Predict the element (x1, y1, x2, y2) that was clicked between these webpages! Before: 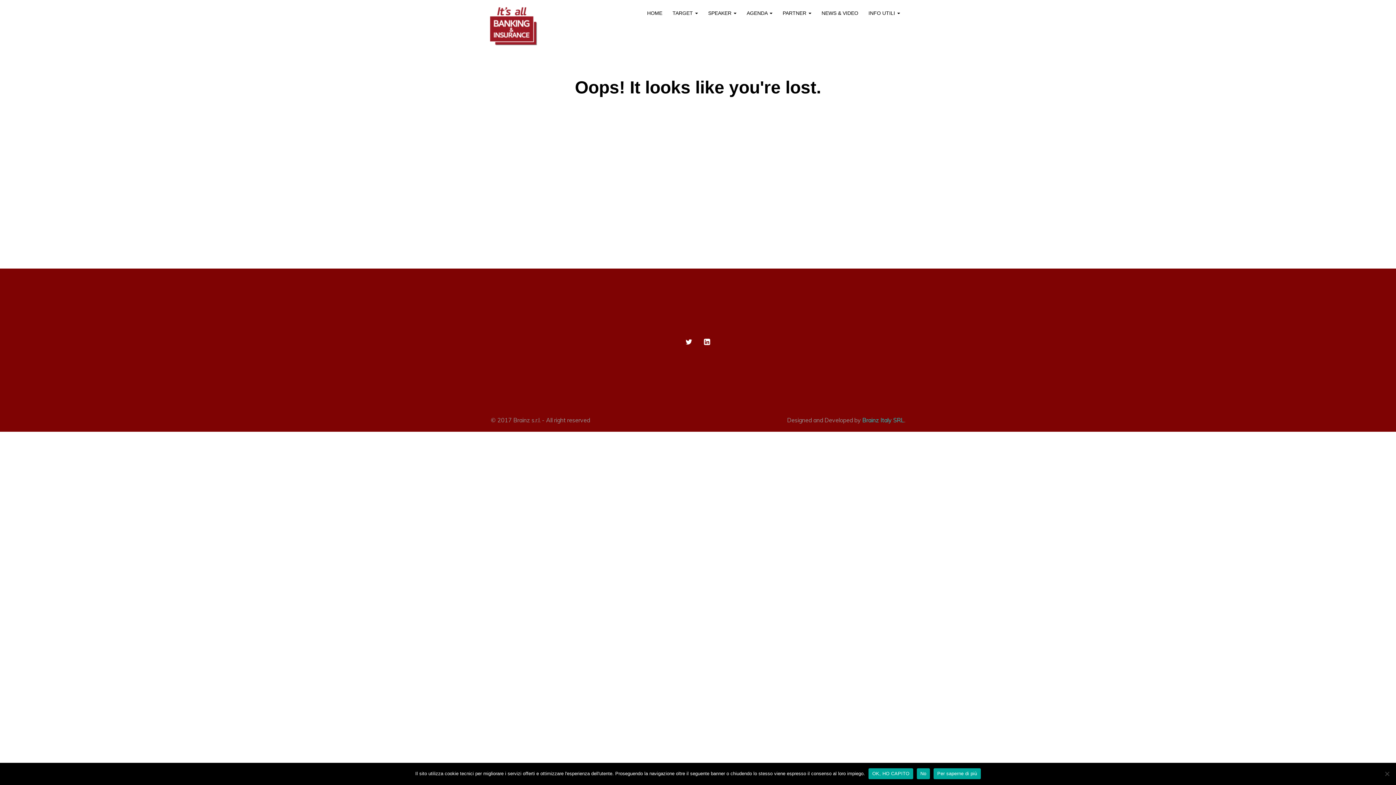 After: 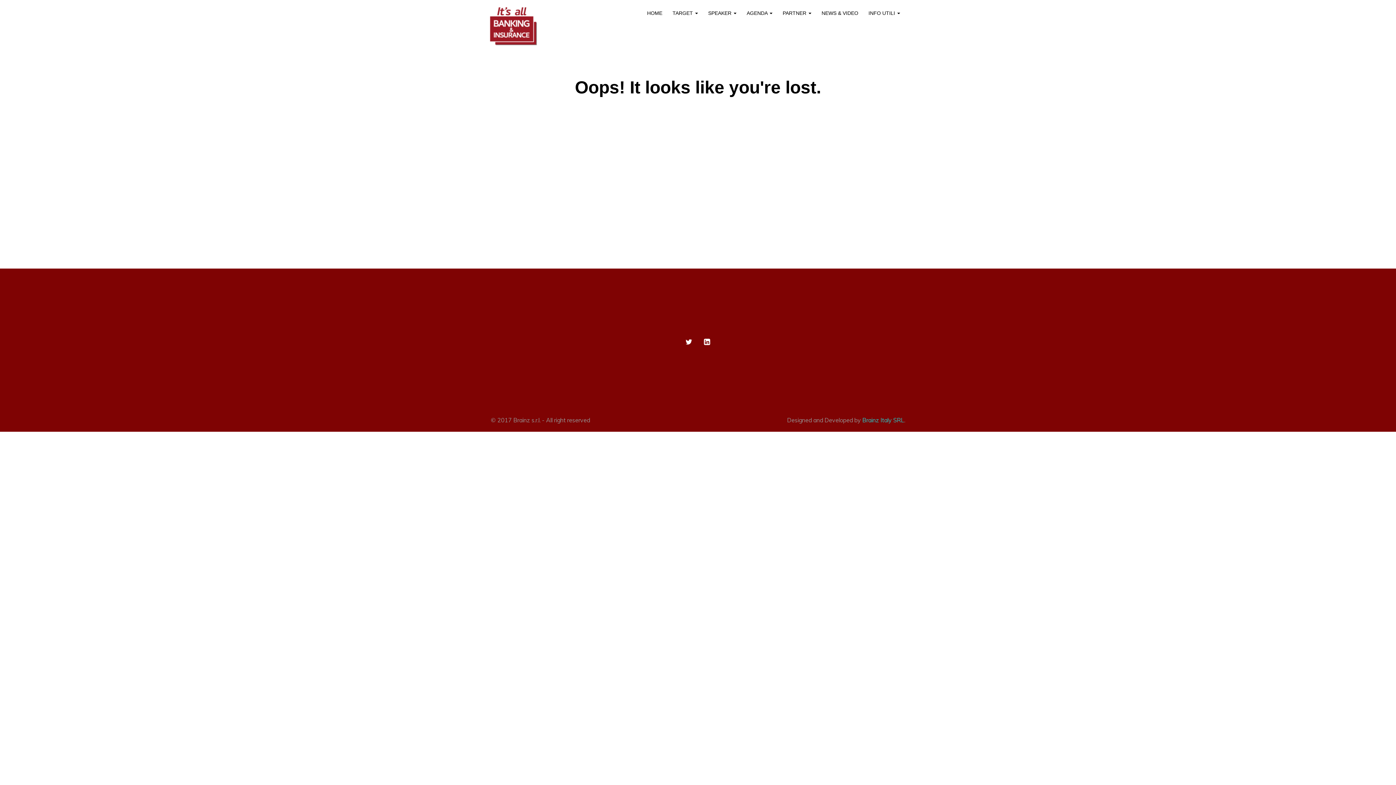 Action: label: PARTNER  bbox: (782, 9, 811, 16)